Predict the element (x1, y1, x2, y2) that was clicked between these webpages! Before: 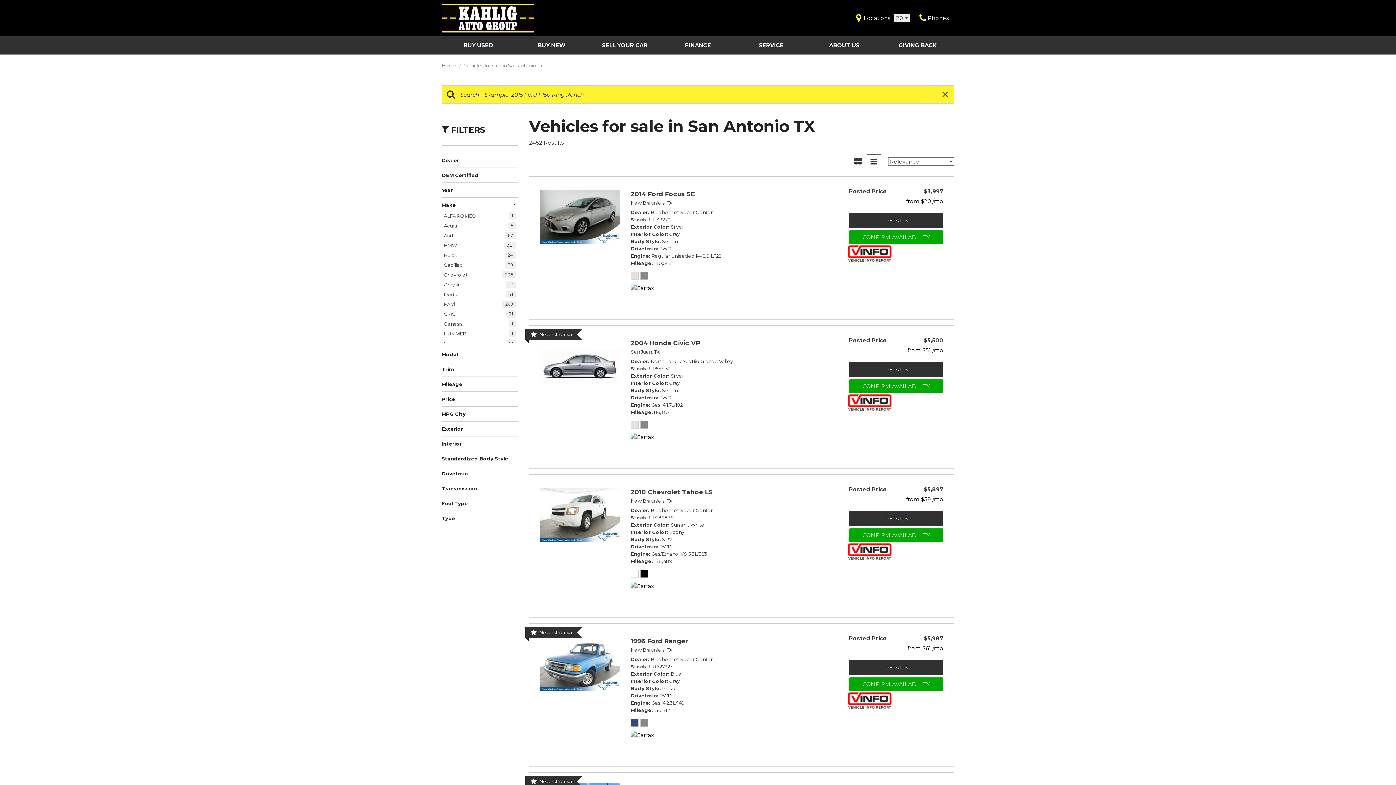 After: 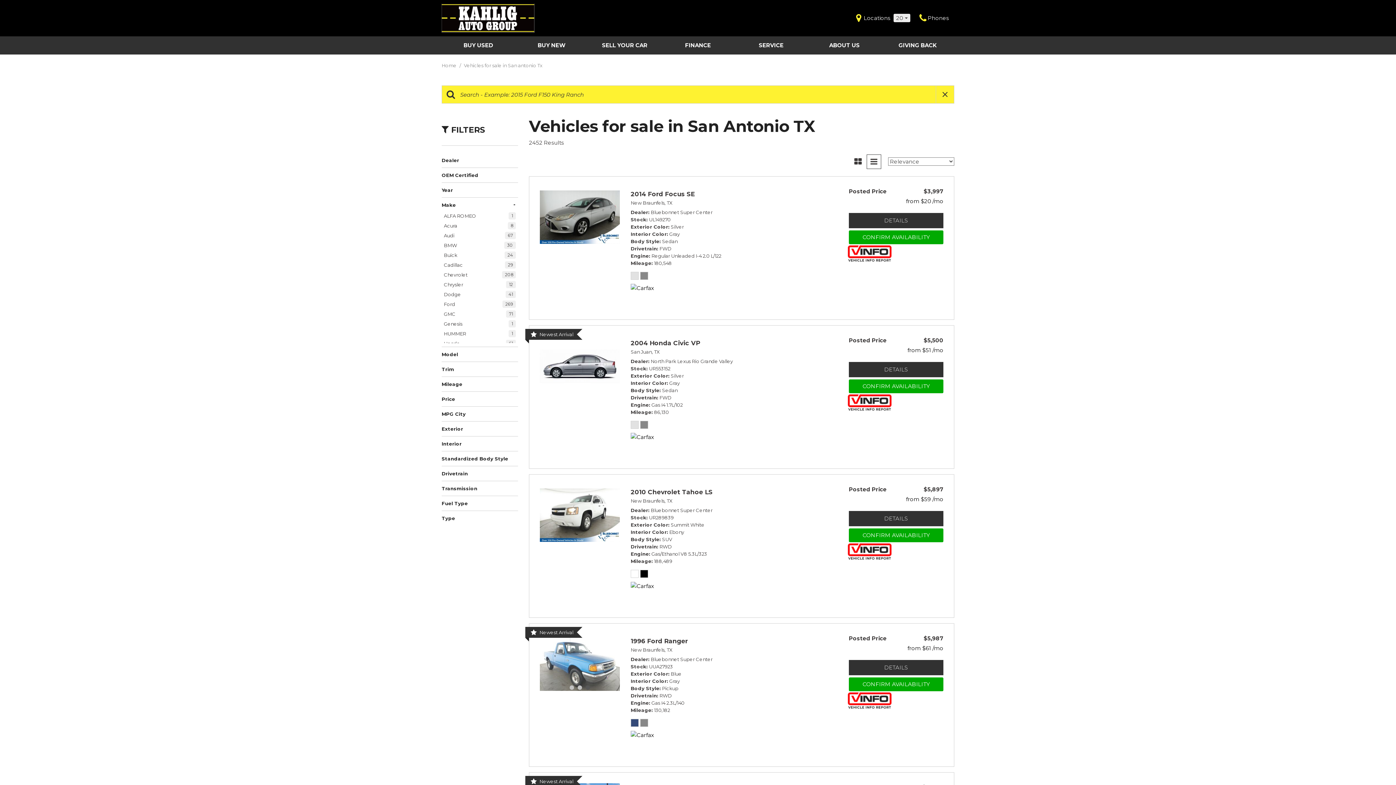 Action: bbox: (848, 692, 892, 709)